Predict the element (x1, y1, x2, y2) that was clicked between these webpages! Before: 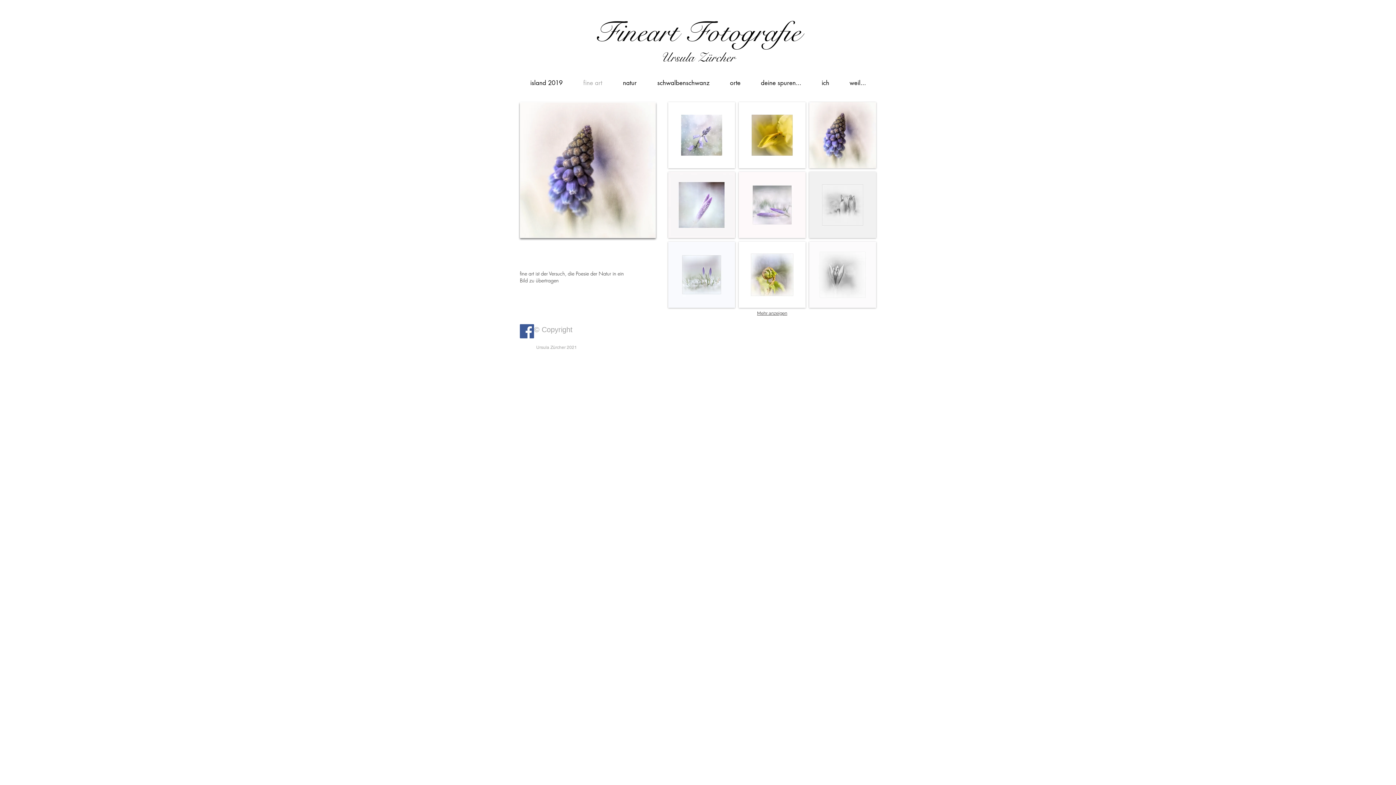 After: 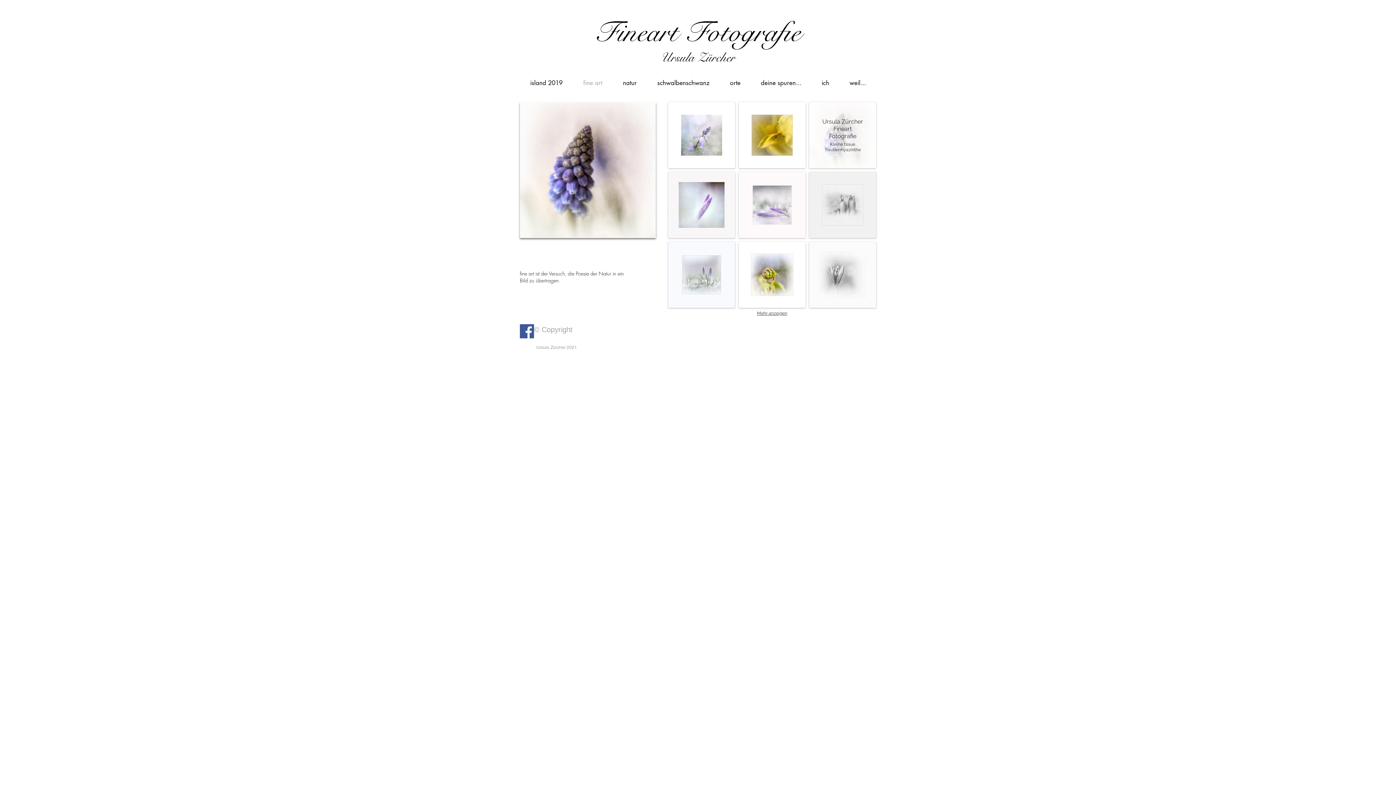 Action: label: Ursula Zürcher Fineart Fotografie bbox: (809, 102, 876, 168)